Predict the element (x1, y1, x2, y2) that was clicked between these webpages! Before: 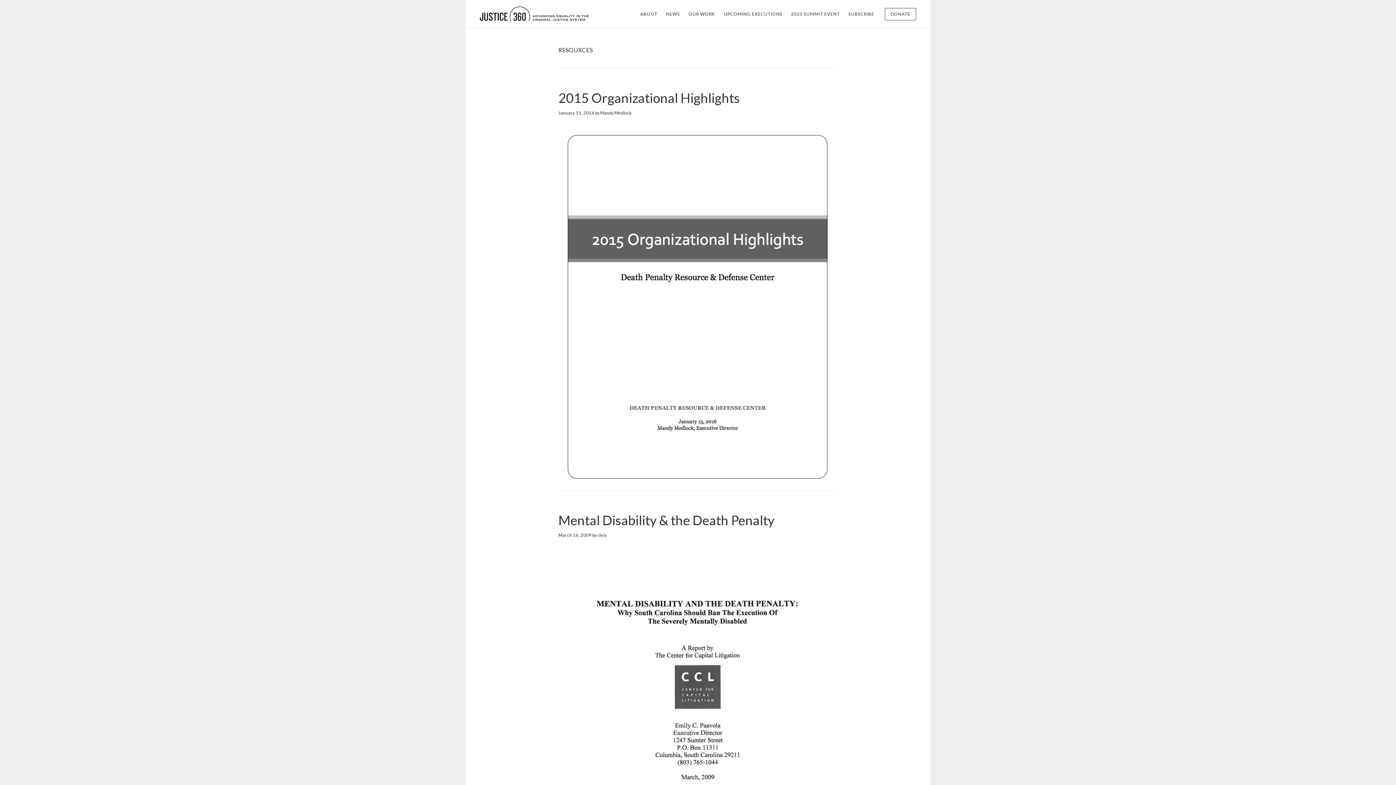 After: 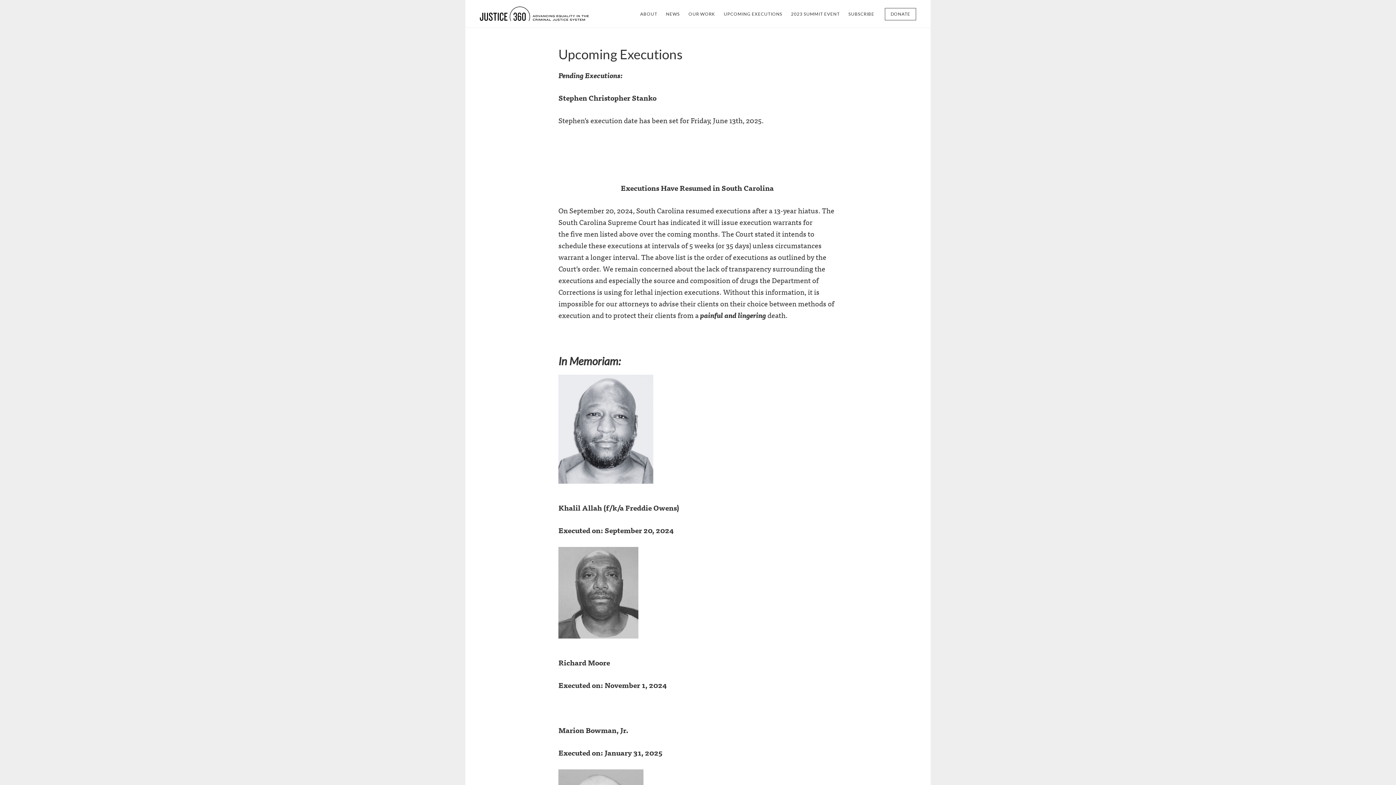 Action: label: UPCOMING EXECUTIONS bbox: (720, 8, 786, 20)